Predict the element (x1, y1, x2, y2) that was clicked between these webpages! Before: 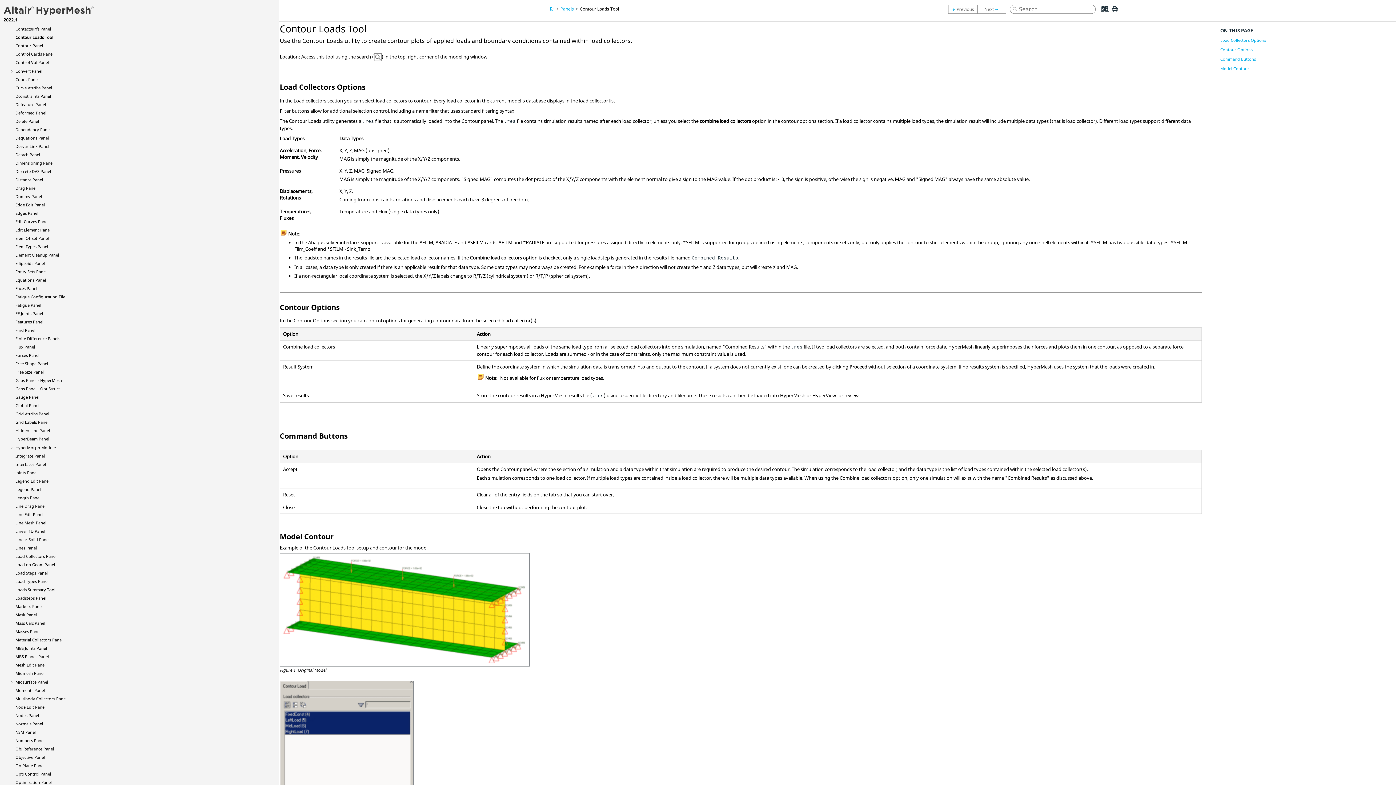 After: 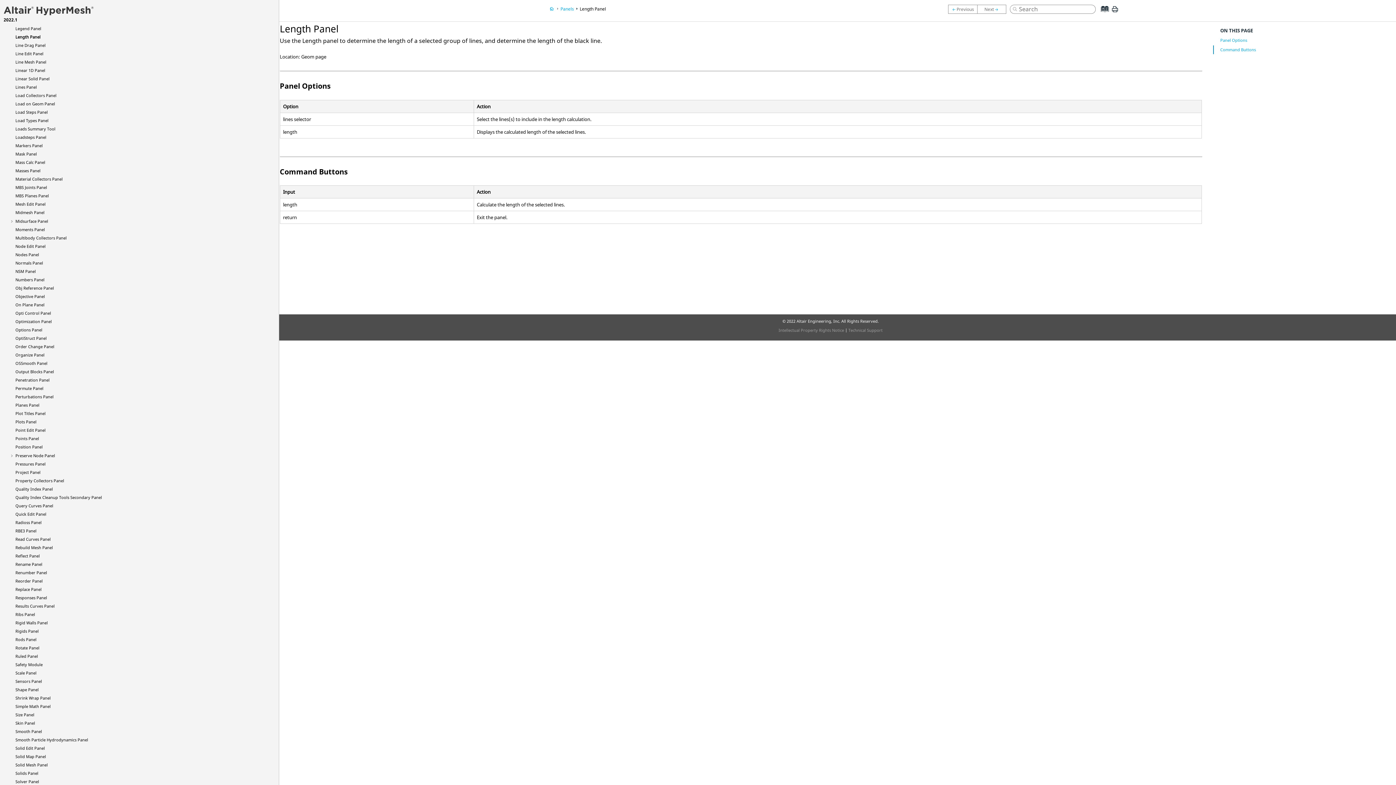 Action: label: Length Panel bbox: (15, 495, 40, 500)